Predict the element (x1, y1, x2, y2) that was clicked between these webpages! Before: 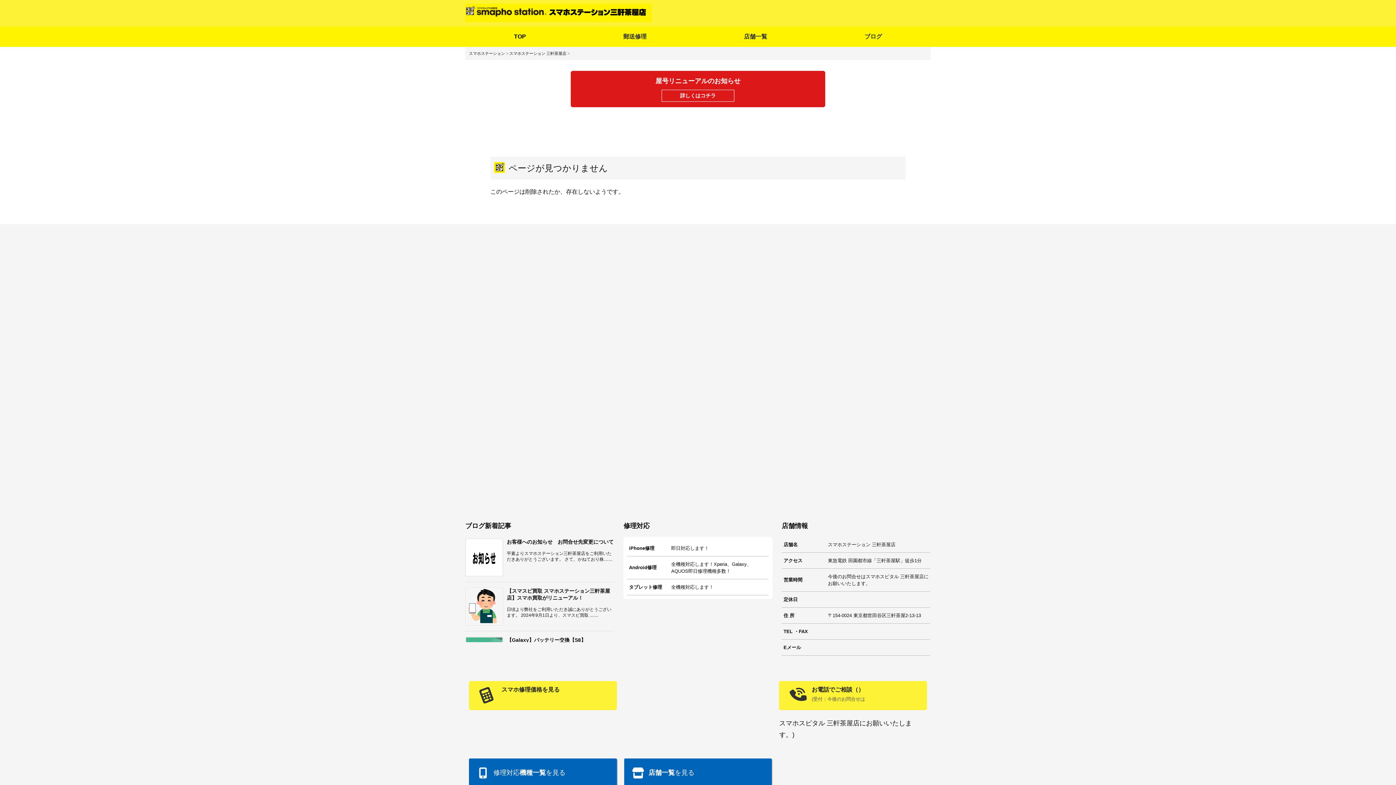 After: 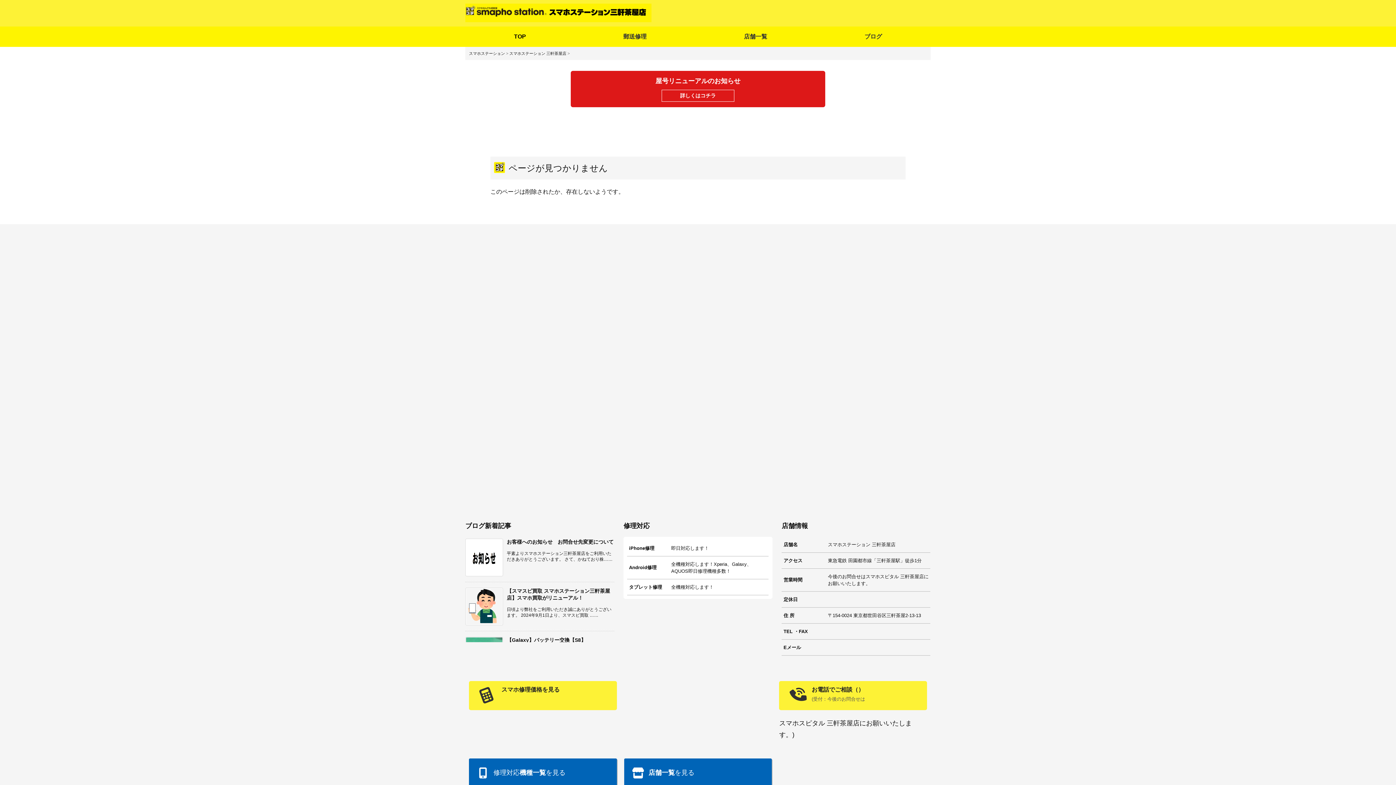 Action: bbox: (469, 51, 505, 55) label: スマホステーション